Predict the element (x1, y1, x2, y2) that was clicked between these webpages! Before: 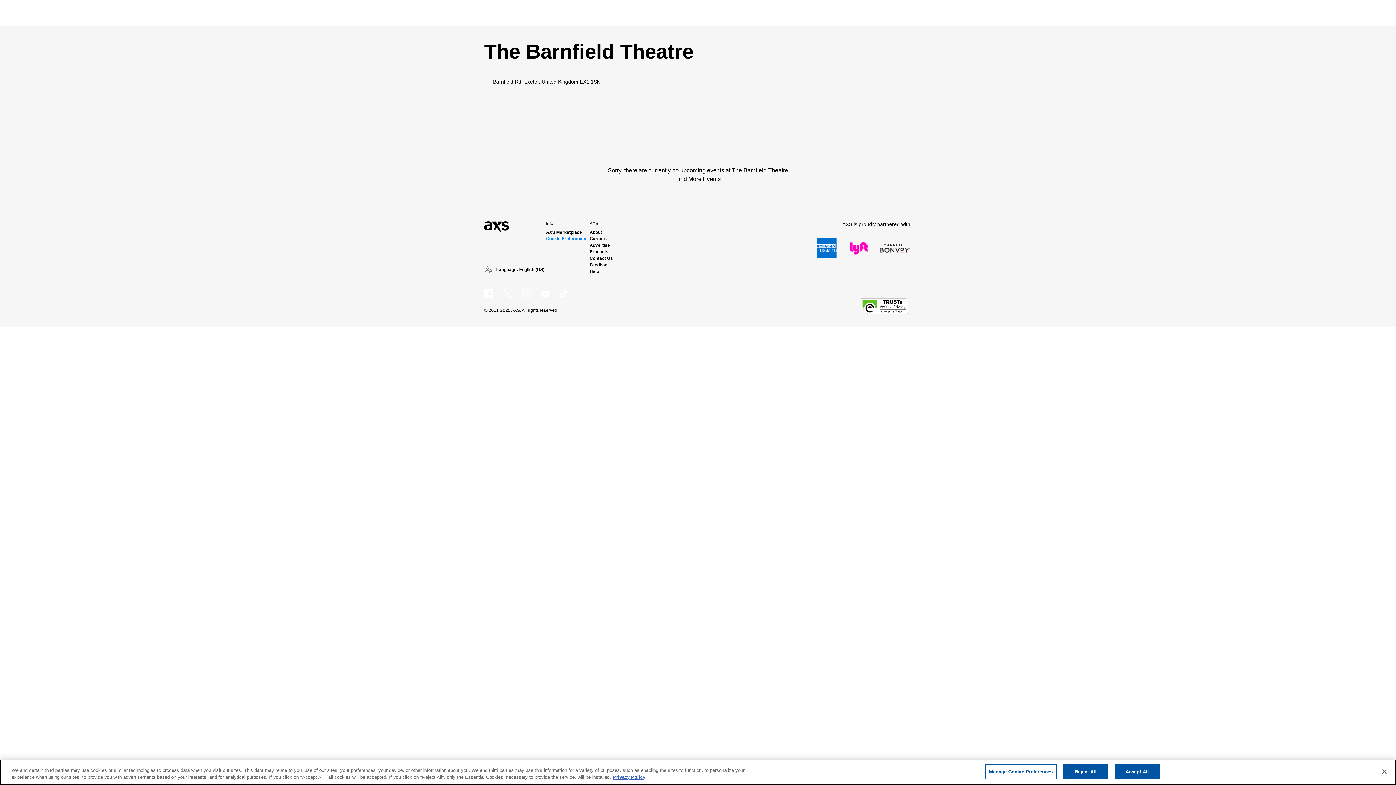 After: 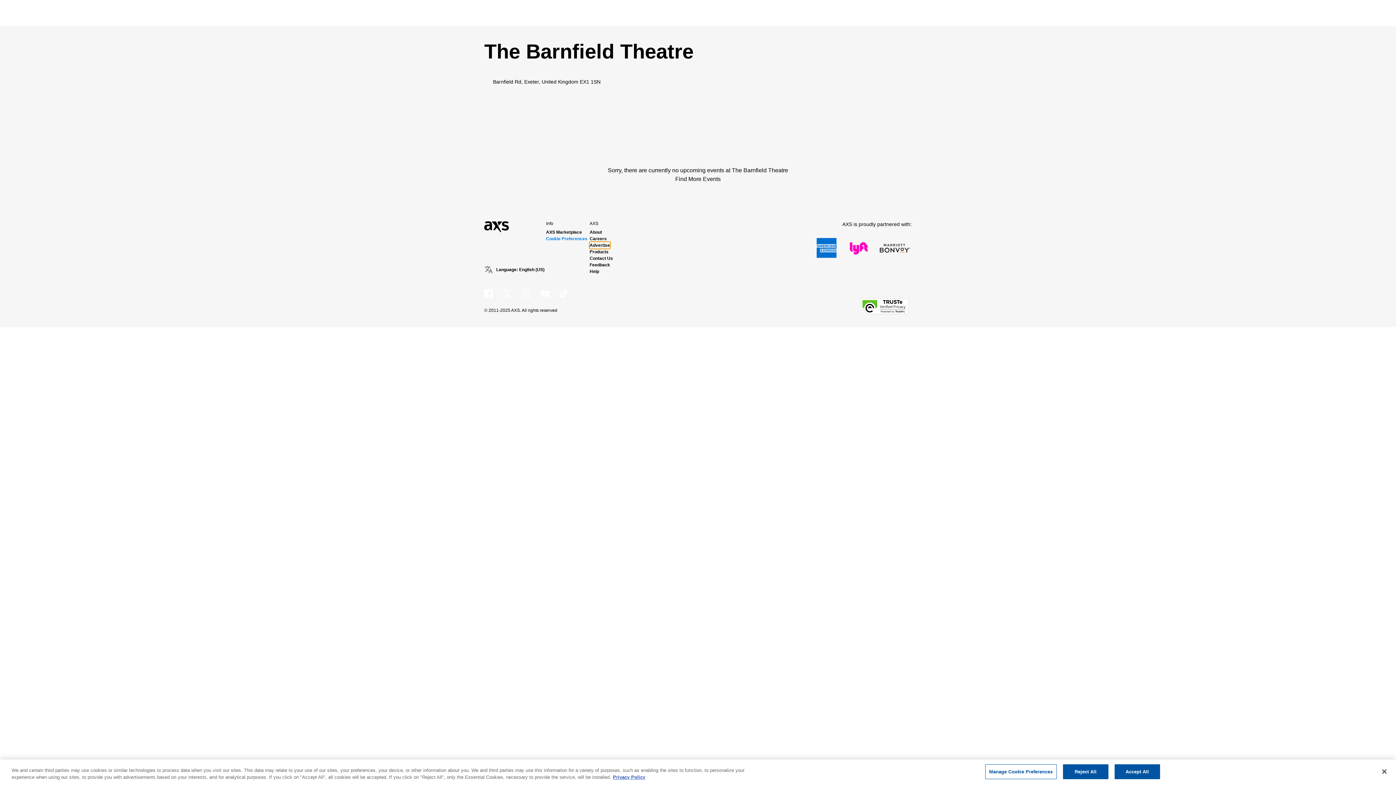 Action: bbox: (589, 242, 610, 248) label: Advertise